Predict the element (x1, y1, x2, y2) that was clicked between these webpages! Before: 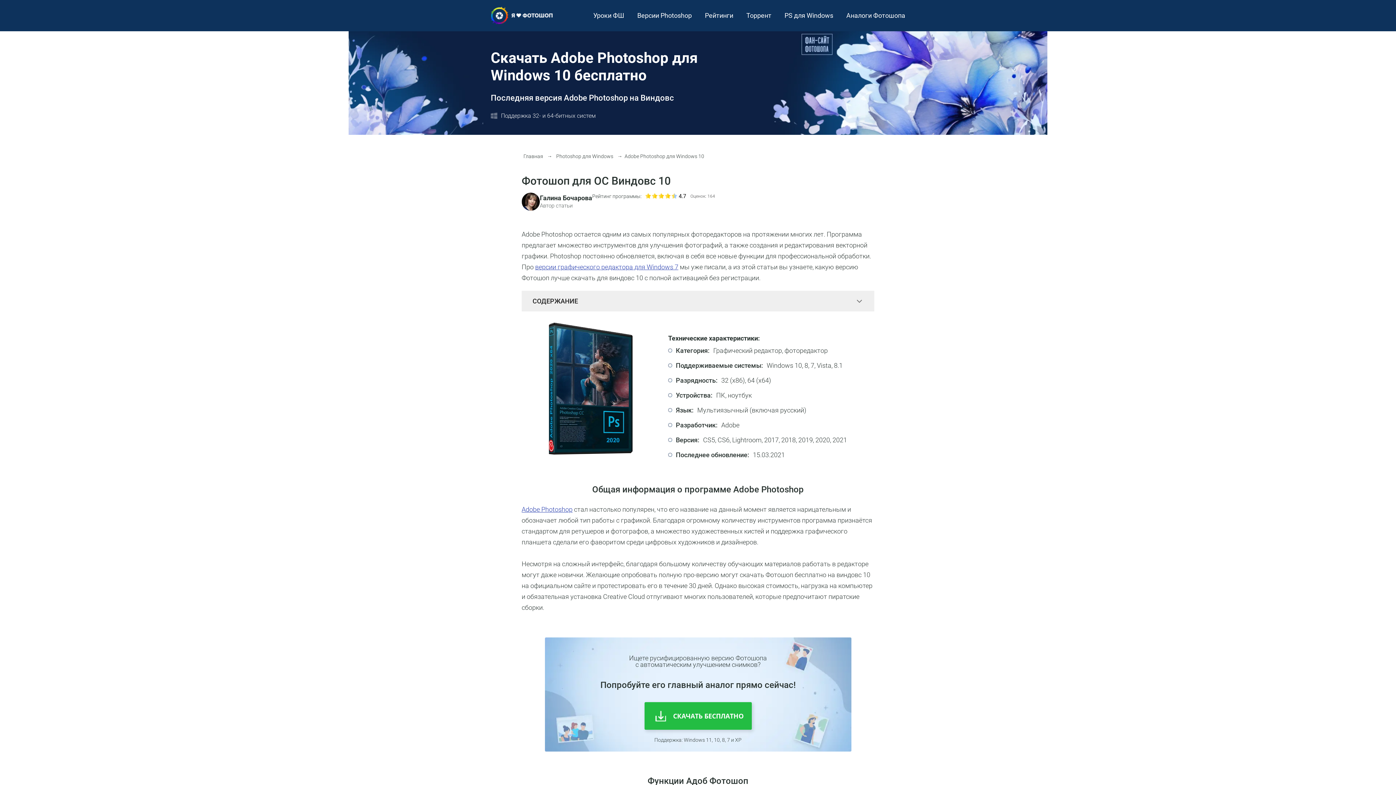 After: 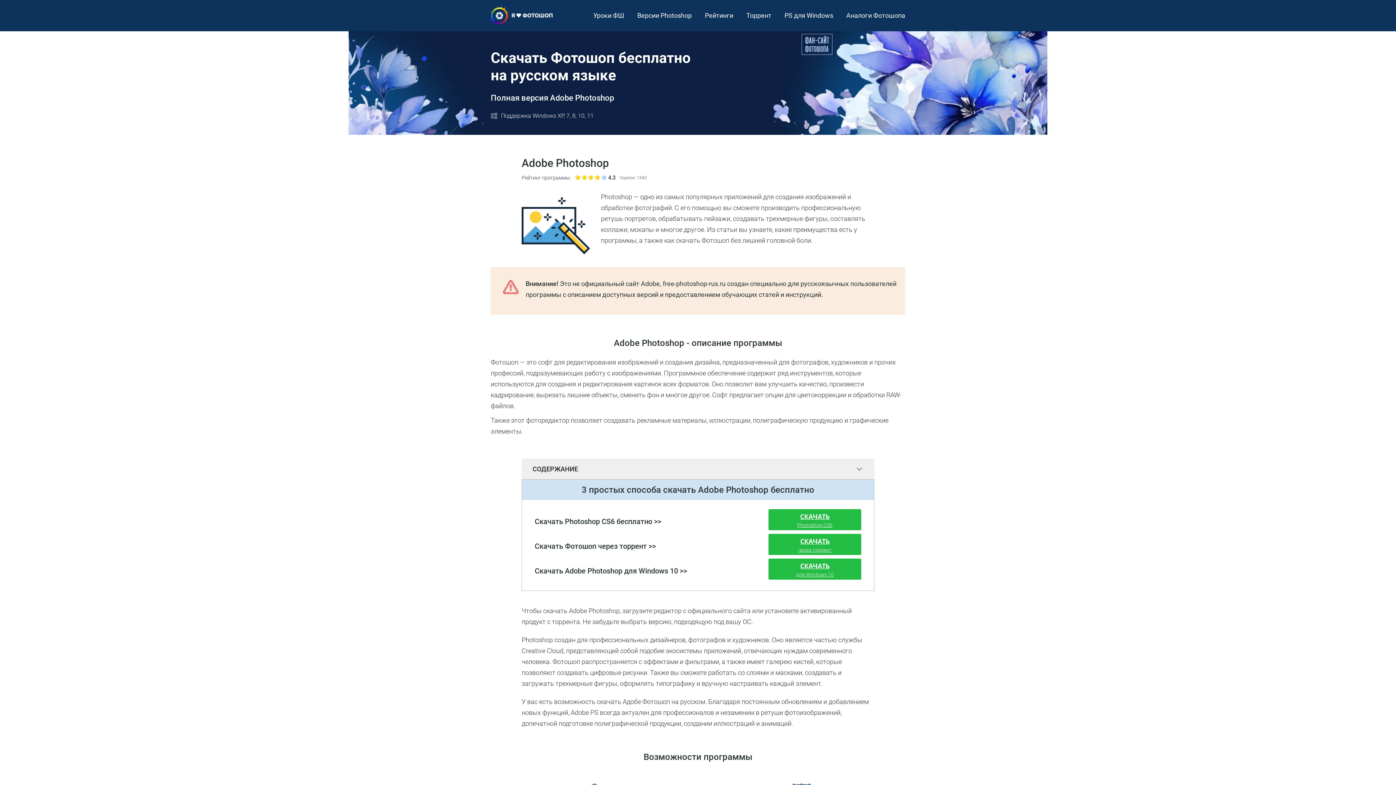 Action: label: Adobe Photoshop bbox: (521, 505, 572, 513)